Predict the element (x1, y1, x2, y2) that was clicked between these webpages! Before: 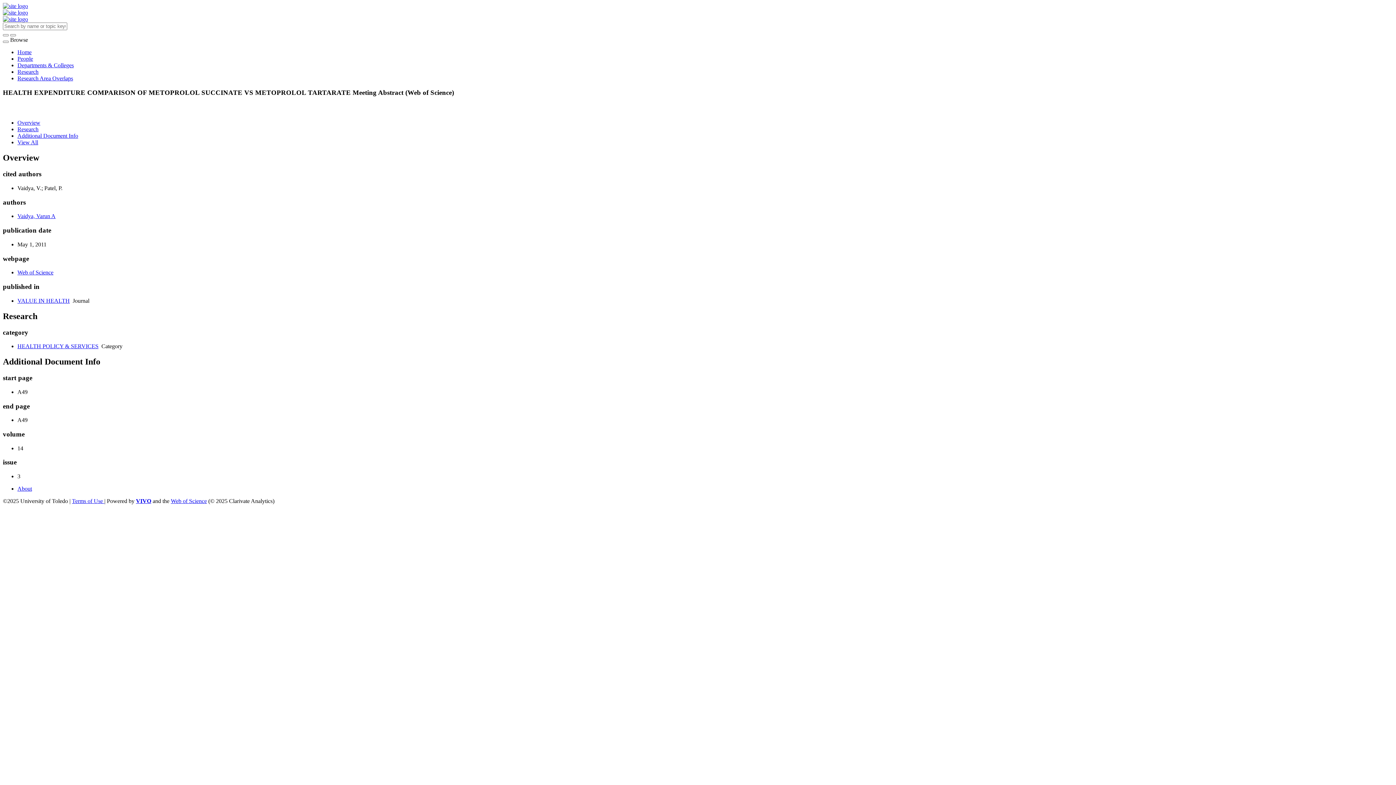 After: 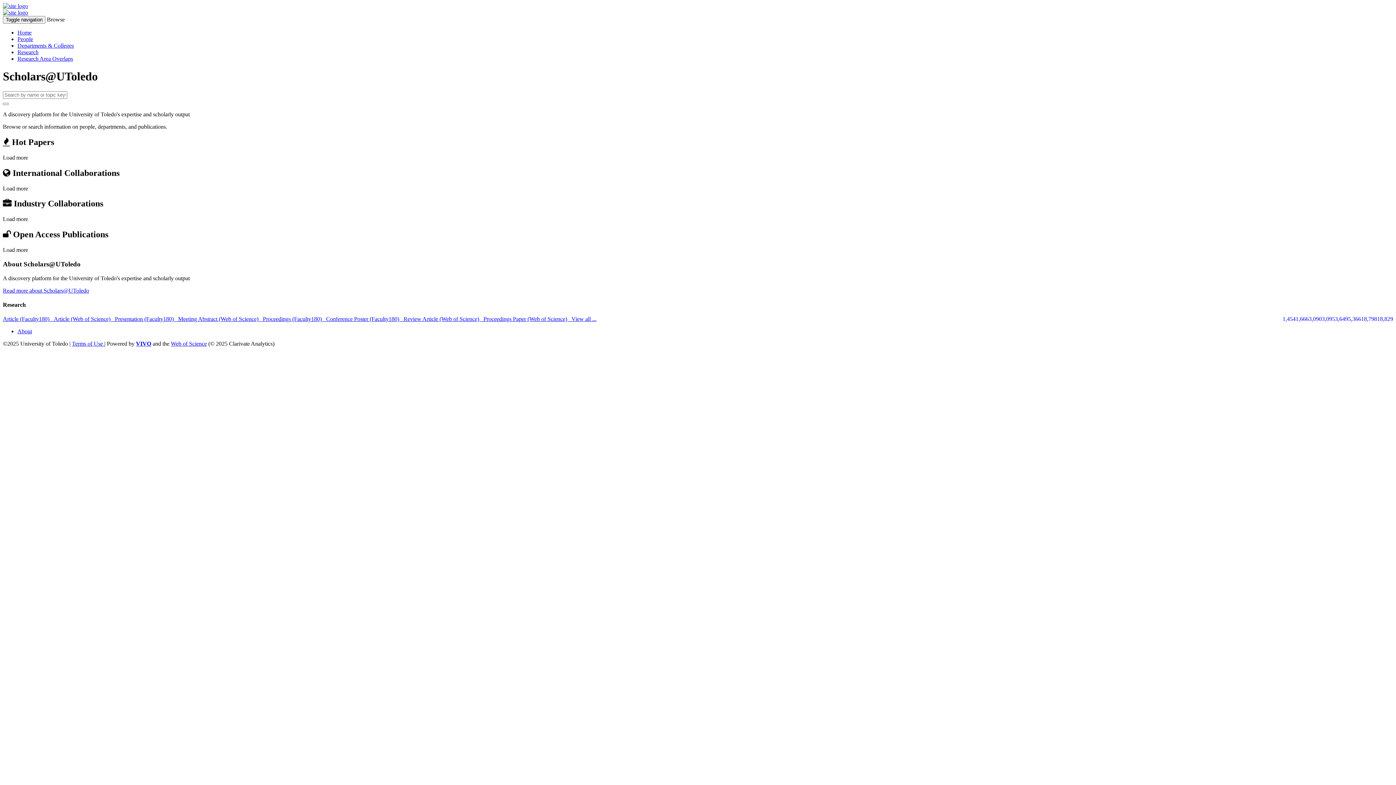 Action: bbox: (2, 9, 28, 15)